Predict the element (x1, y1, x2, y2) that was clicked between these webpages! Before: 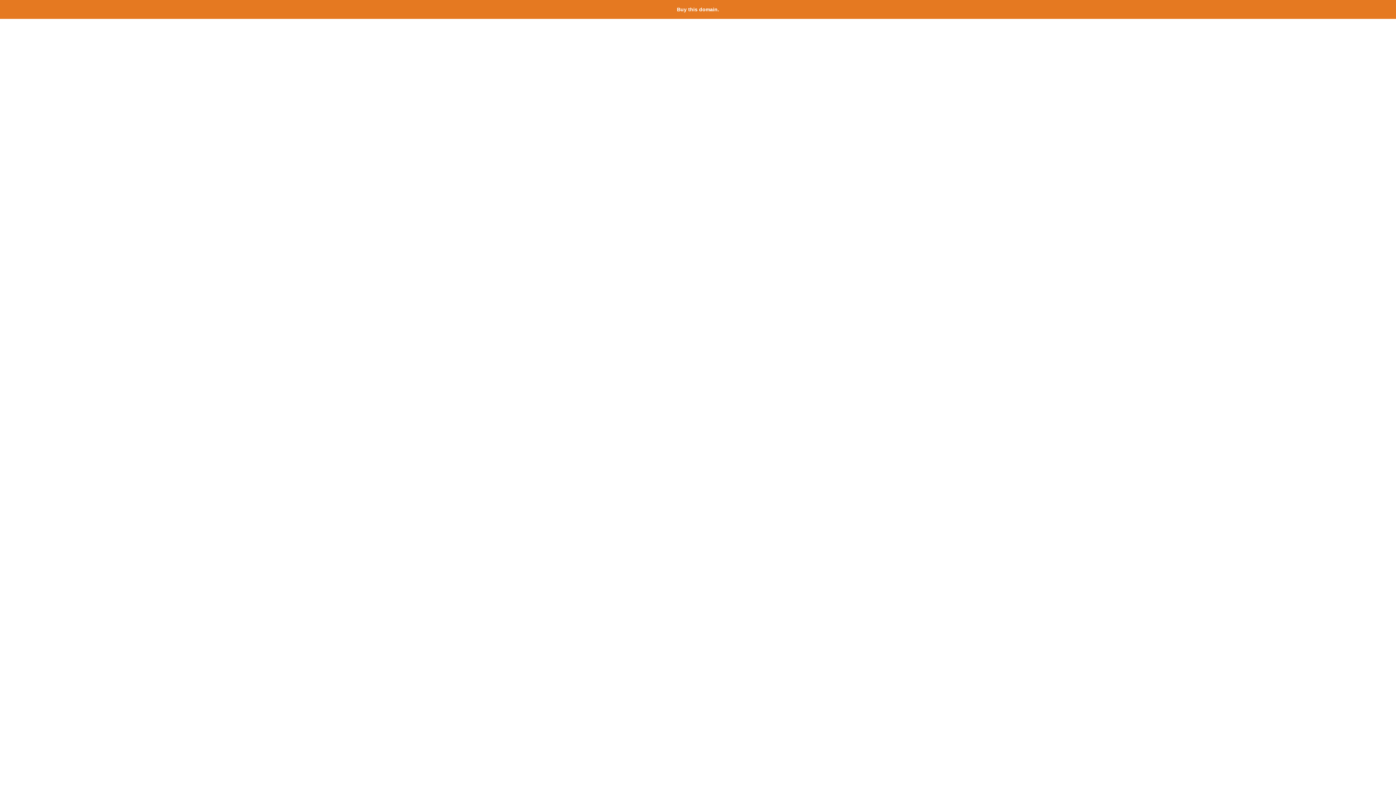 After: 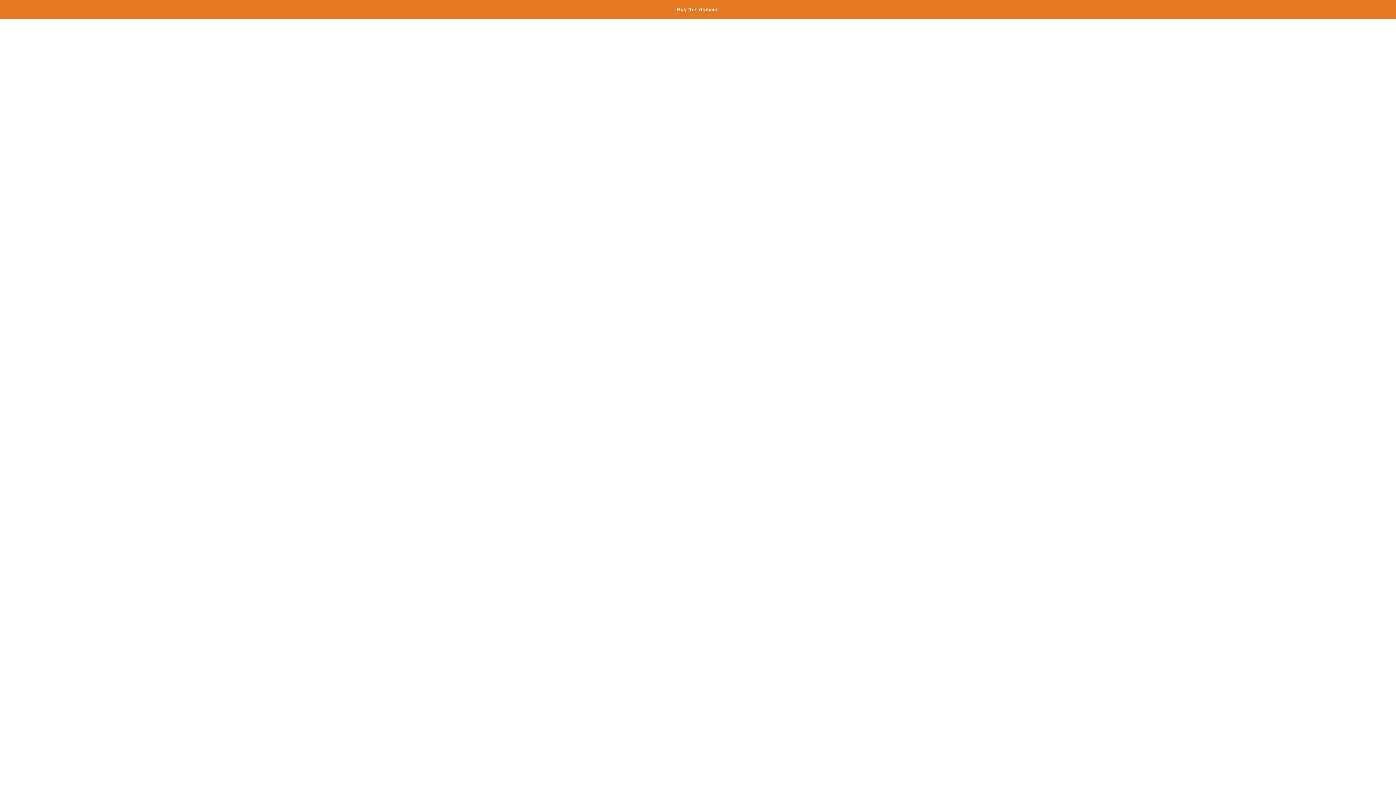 Action: bbox: (677, 6, 719, 12) label: Buy this domain.